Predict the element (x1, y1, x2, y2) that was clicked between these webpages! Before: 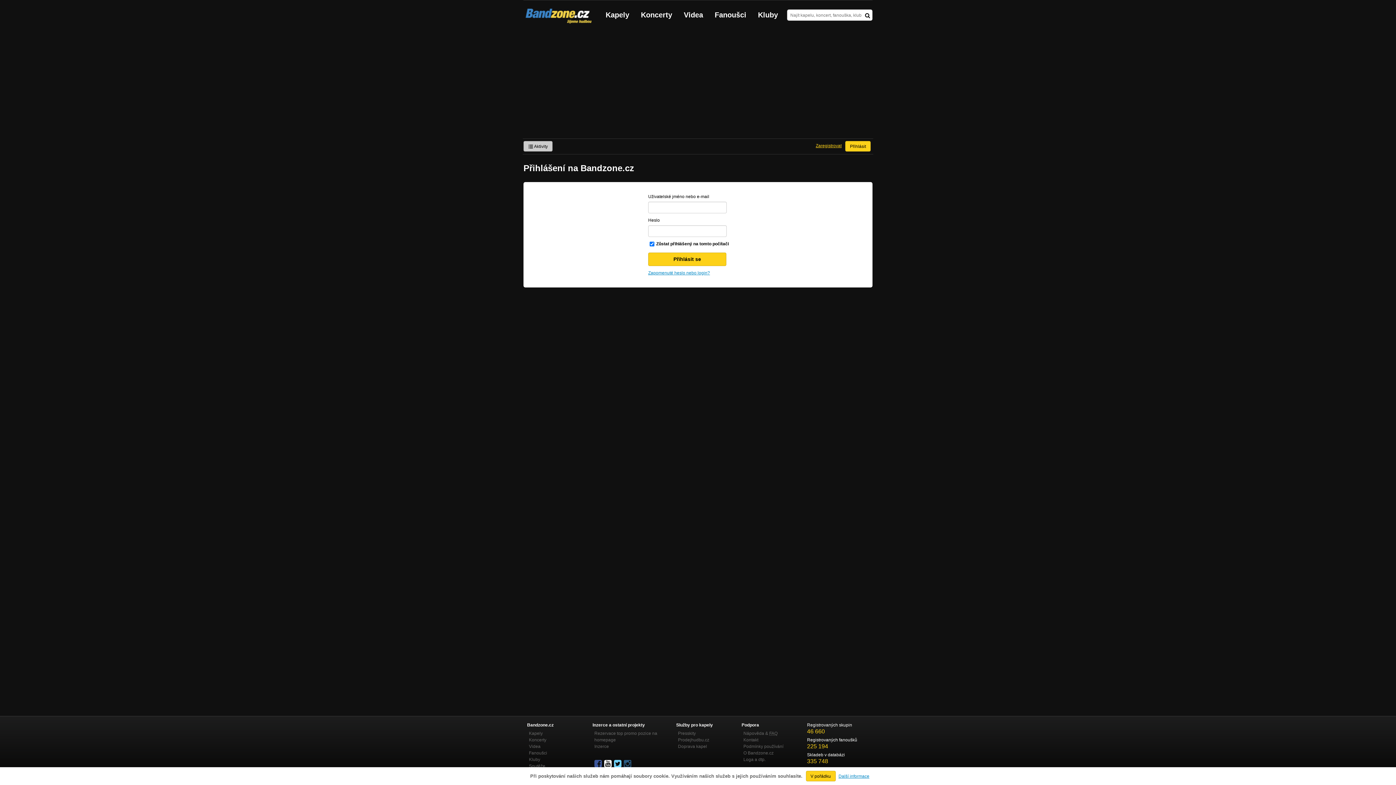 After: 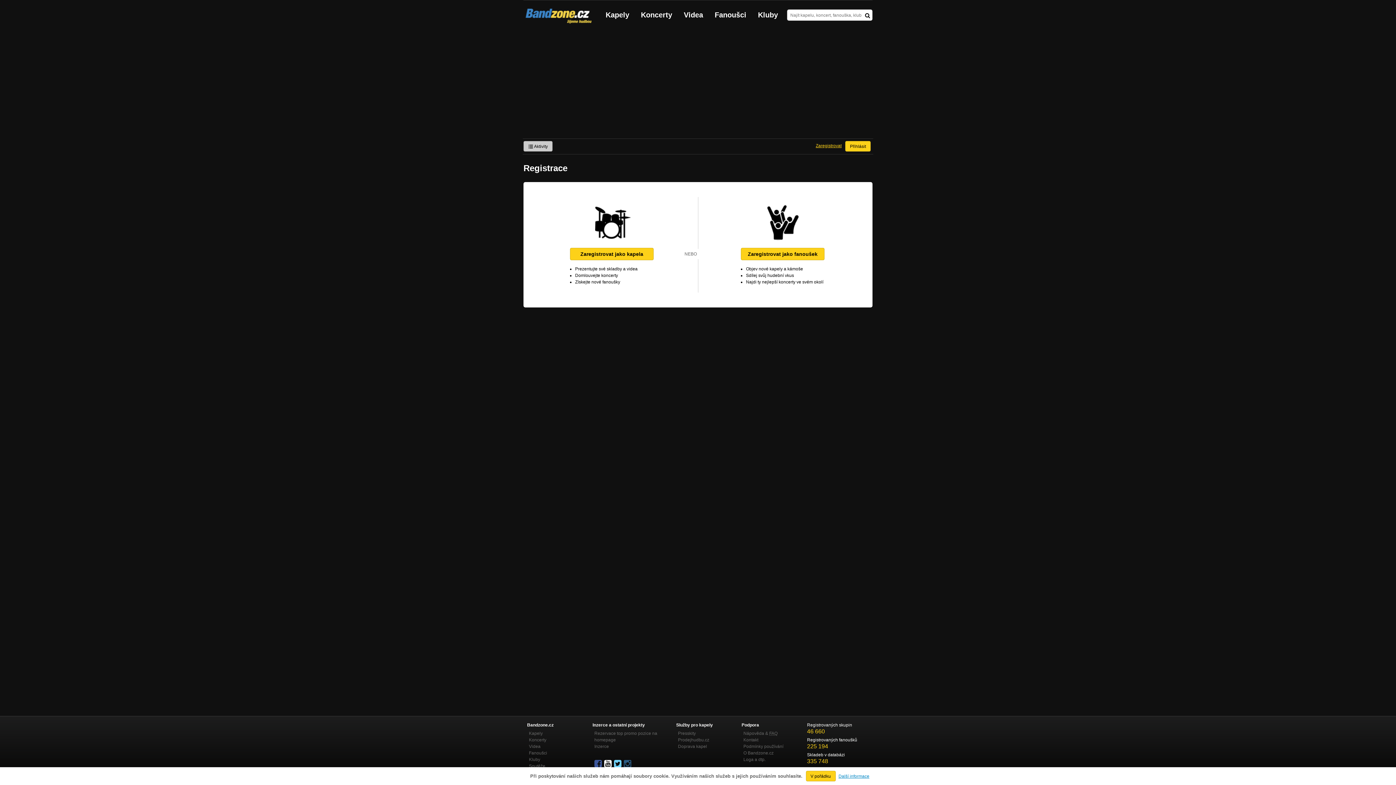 Action: label: Zaregistrovat bbox: (812, 140, 845, 150)